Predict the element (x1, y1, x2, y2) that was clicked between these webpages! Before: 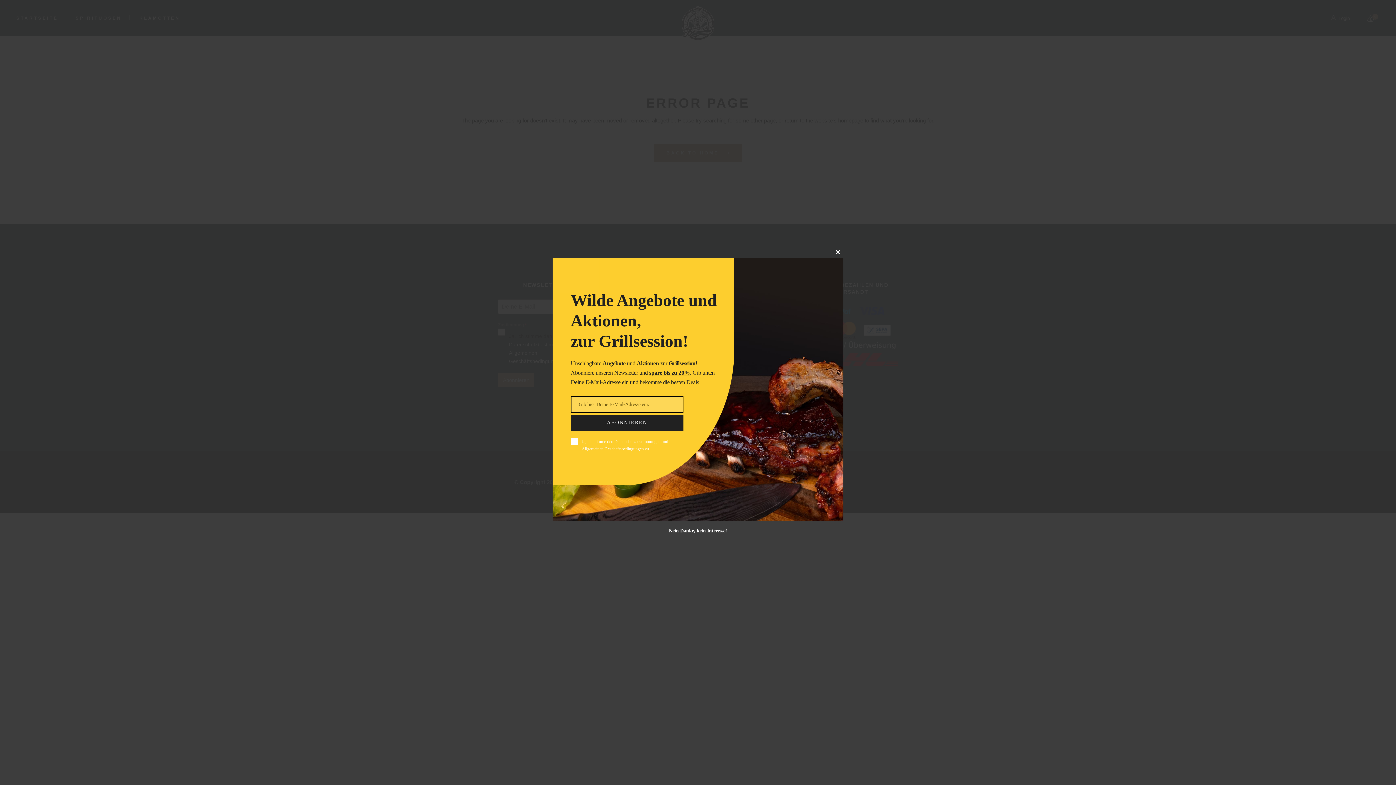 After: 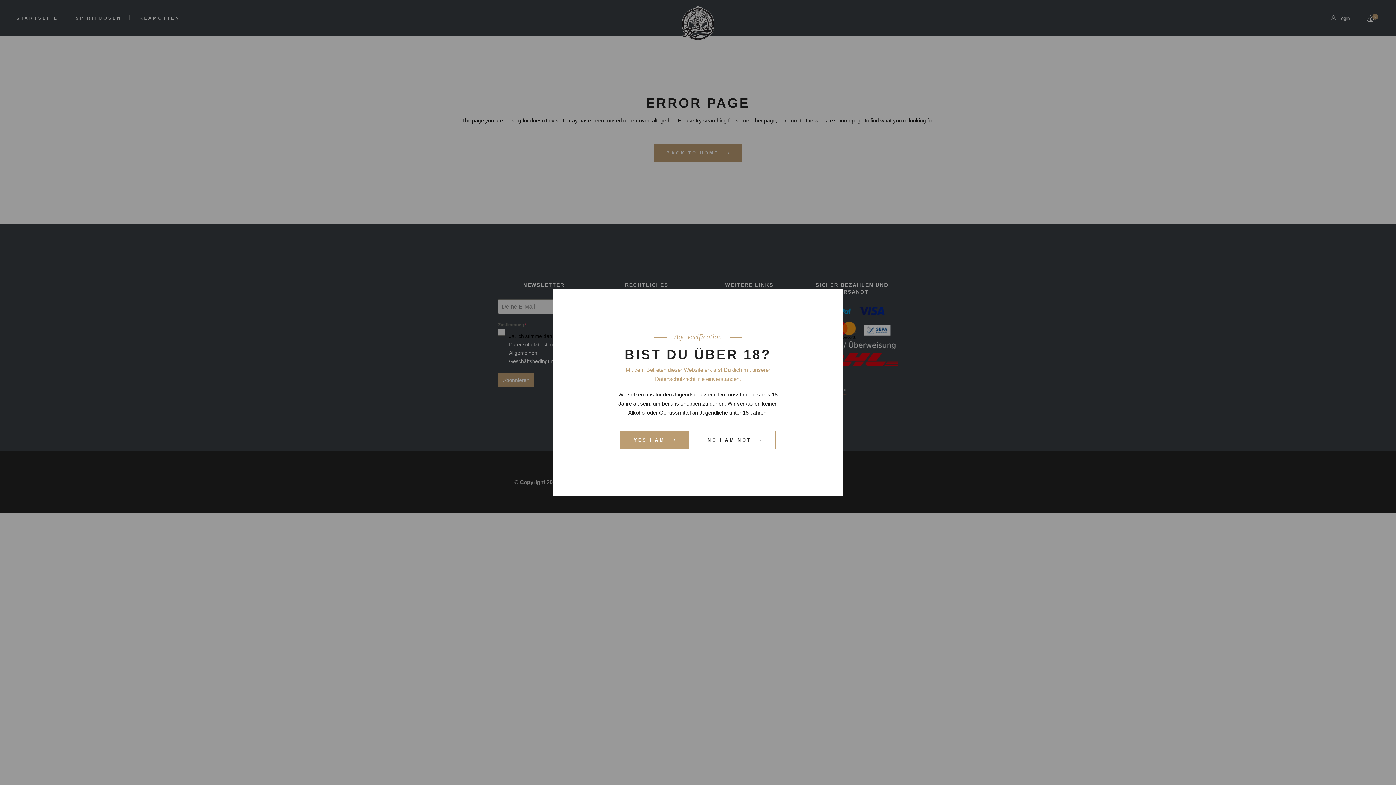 Action: label: Nein Danke, kein Interesse! bbox: (669, 376, 727, 381)